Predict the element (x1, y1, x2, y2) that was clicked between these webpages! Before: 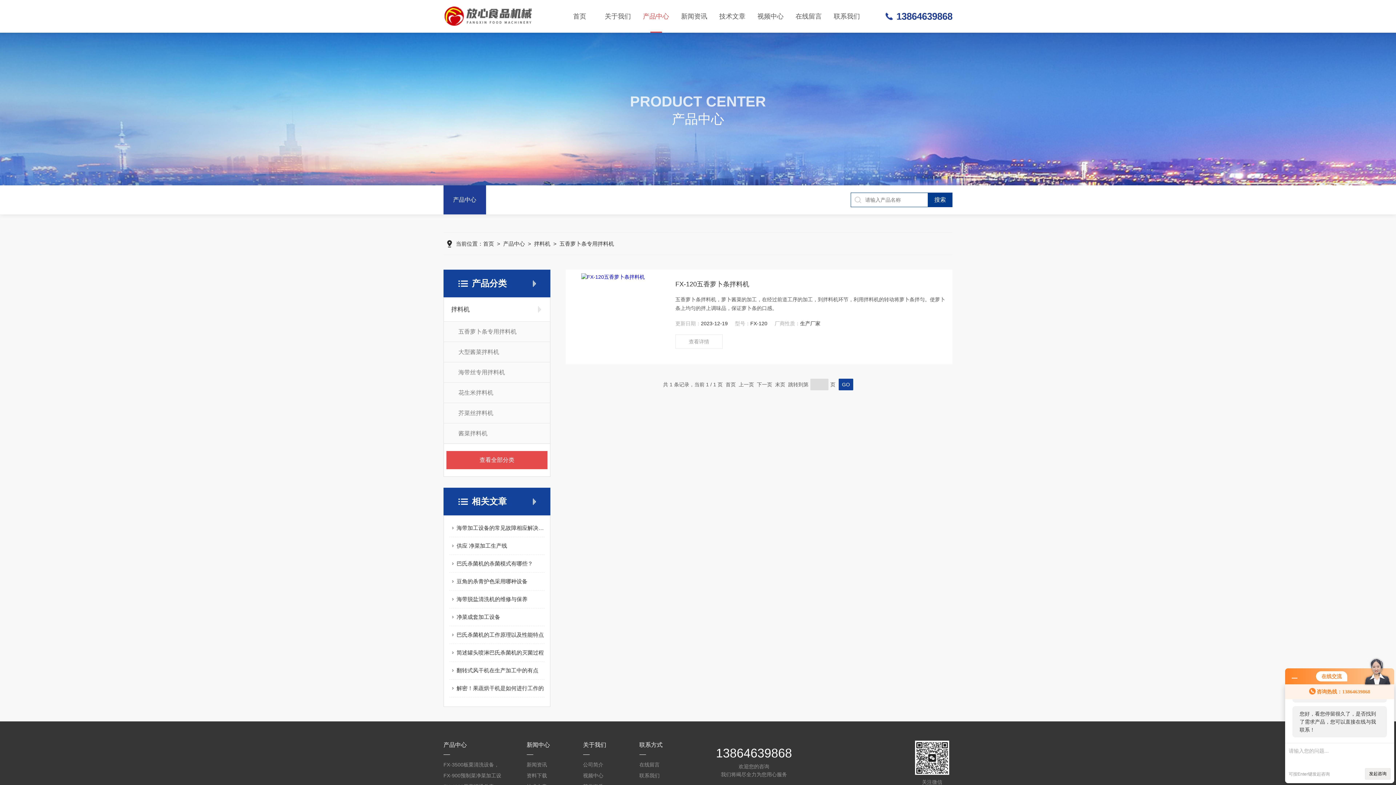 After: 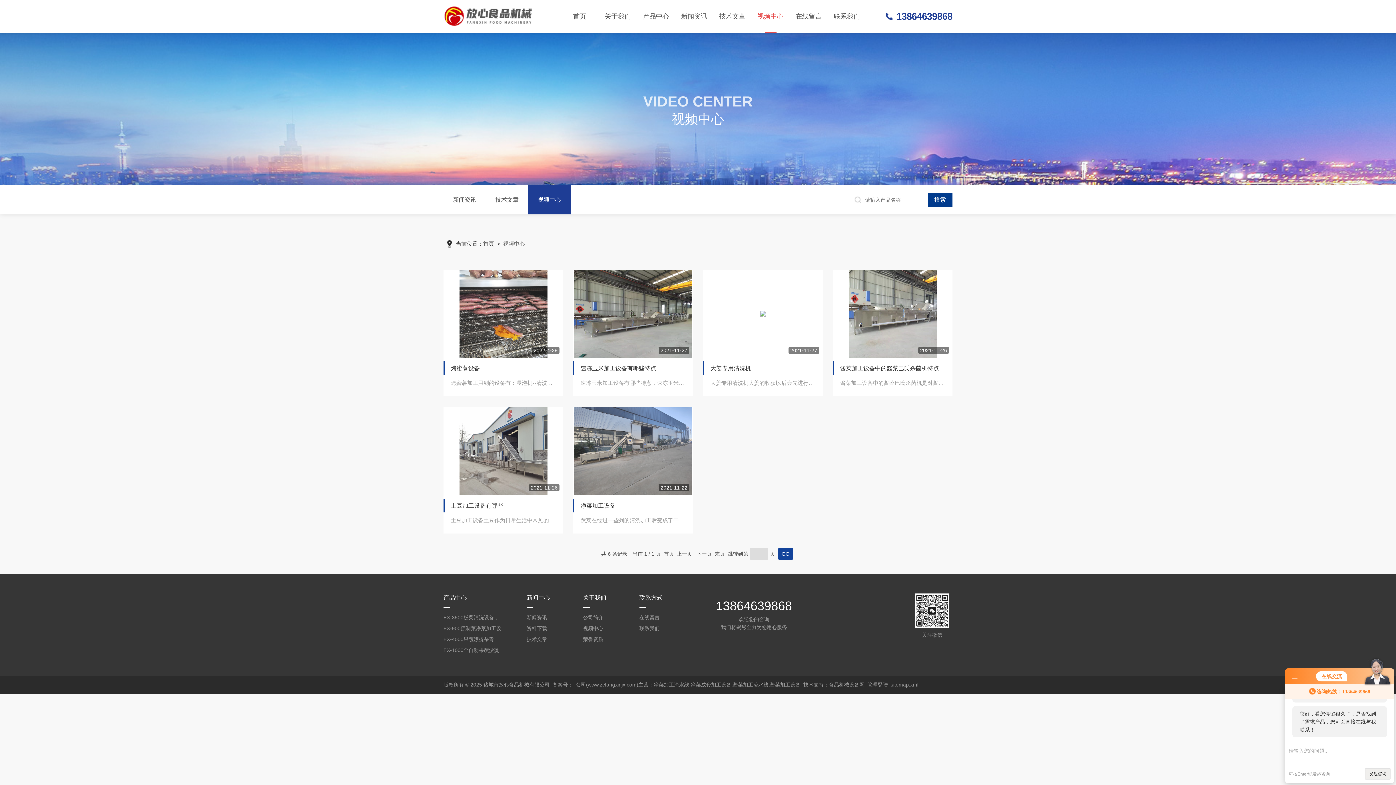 Action: label: 视频中心 bbox: (751, 0, 789, 32)